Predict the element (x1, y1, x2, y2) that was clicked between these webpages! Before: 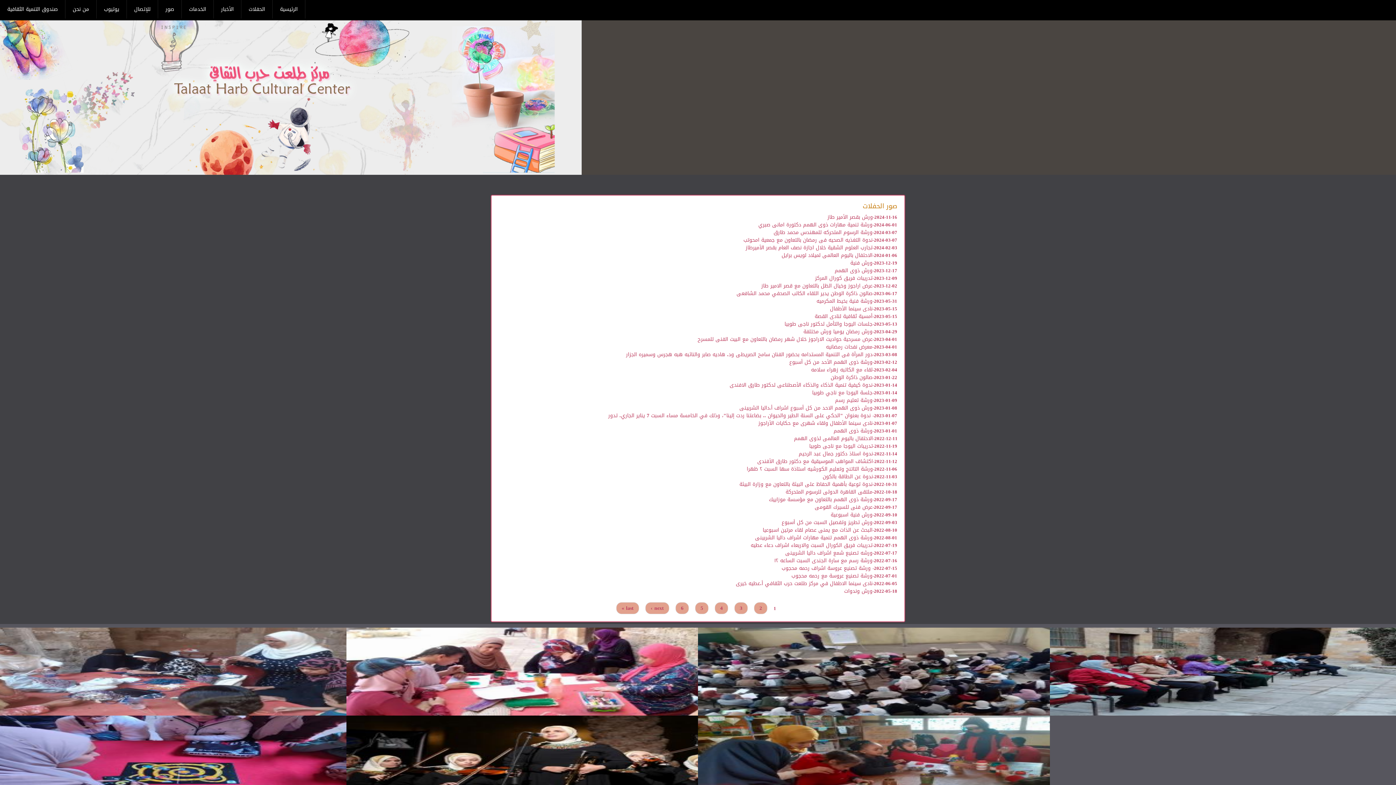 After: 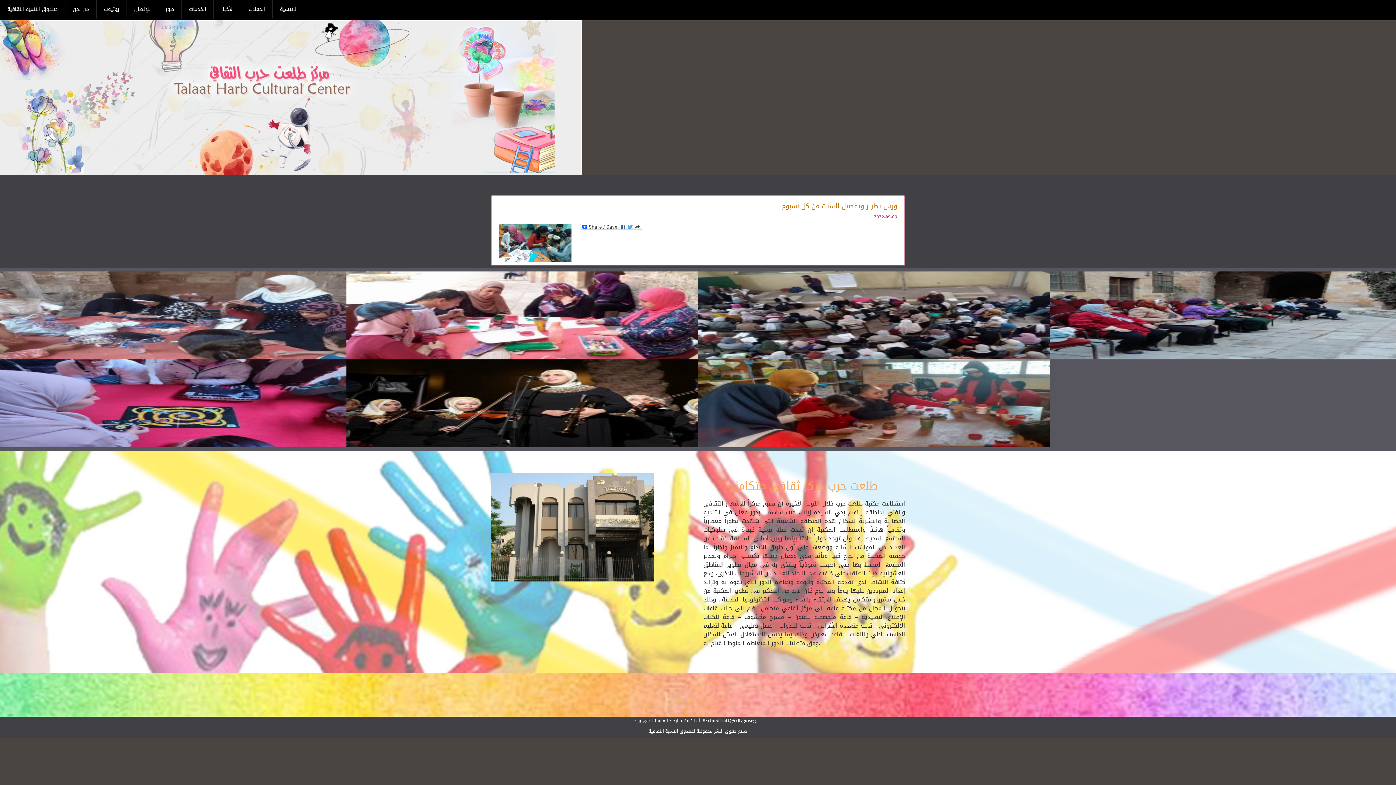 Action: label: ورش تطريز وتفصيل السبت من كل أسبوع bbox: (781, 517, 872, 527)